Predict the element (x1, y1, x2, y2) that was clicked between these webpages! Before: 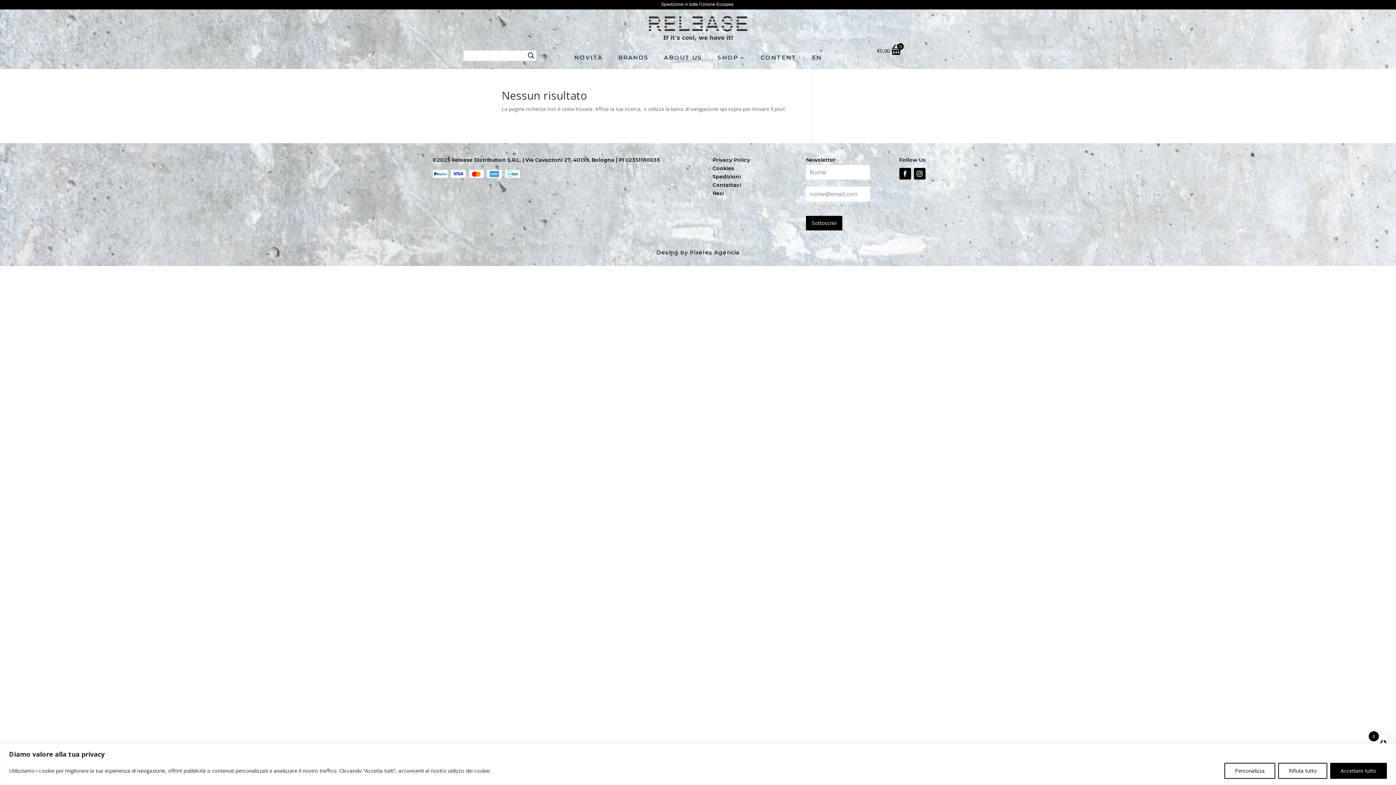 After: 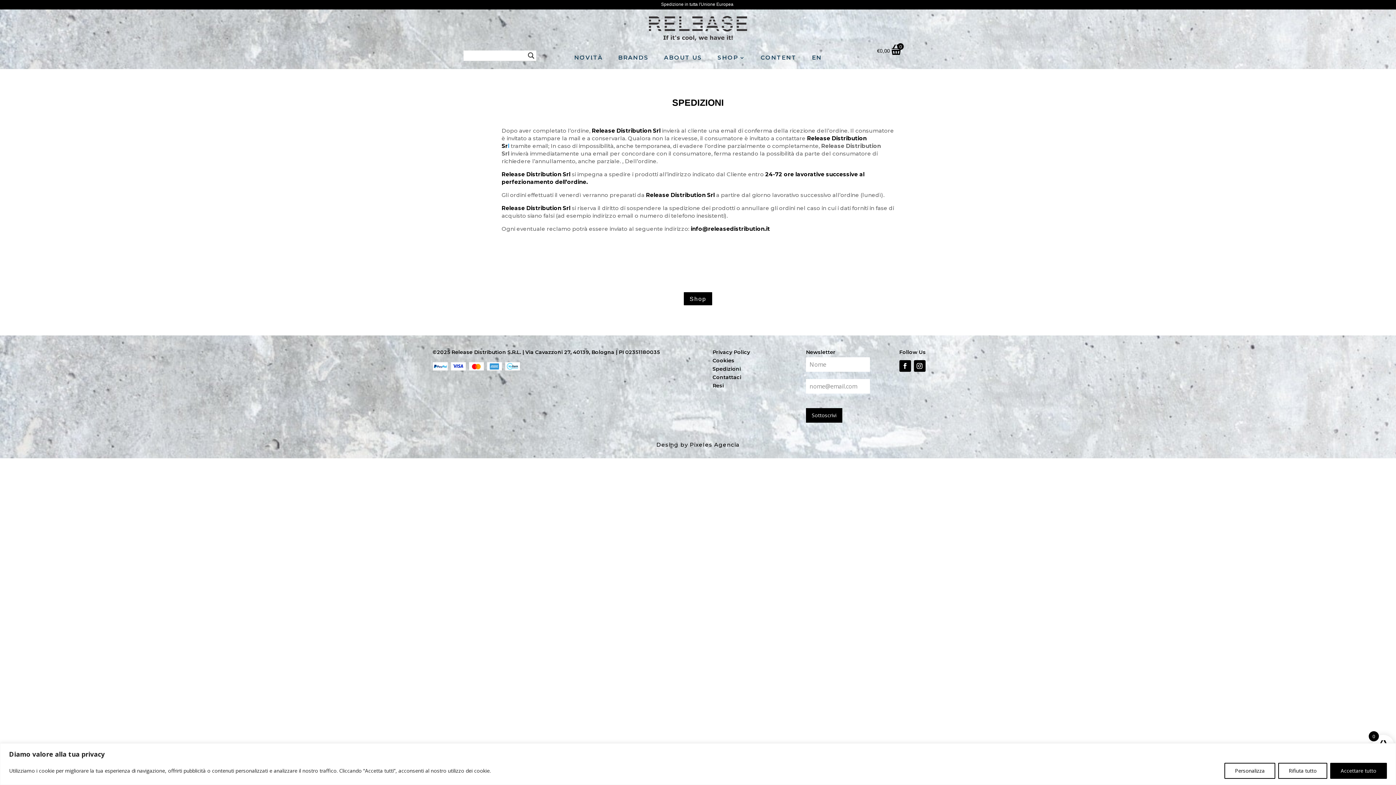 Action: label: Spedizioni bbox: (712, 173, 741, 179)